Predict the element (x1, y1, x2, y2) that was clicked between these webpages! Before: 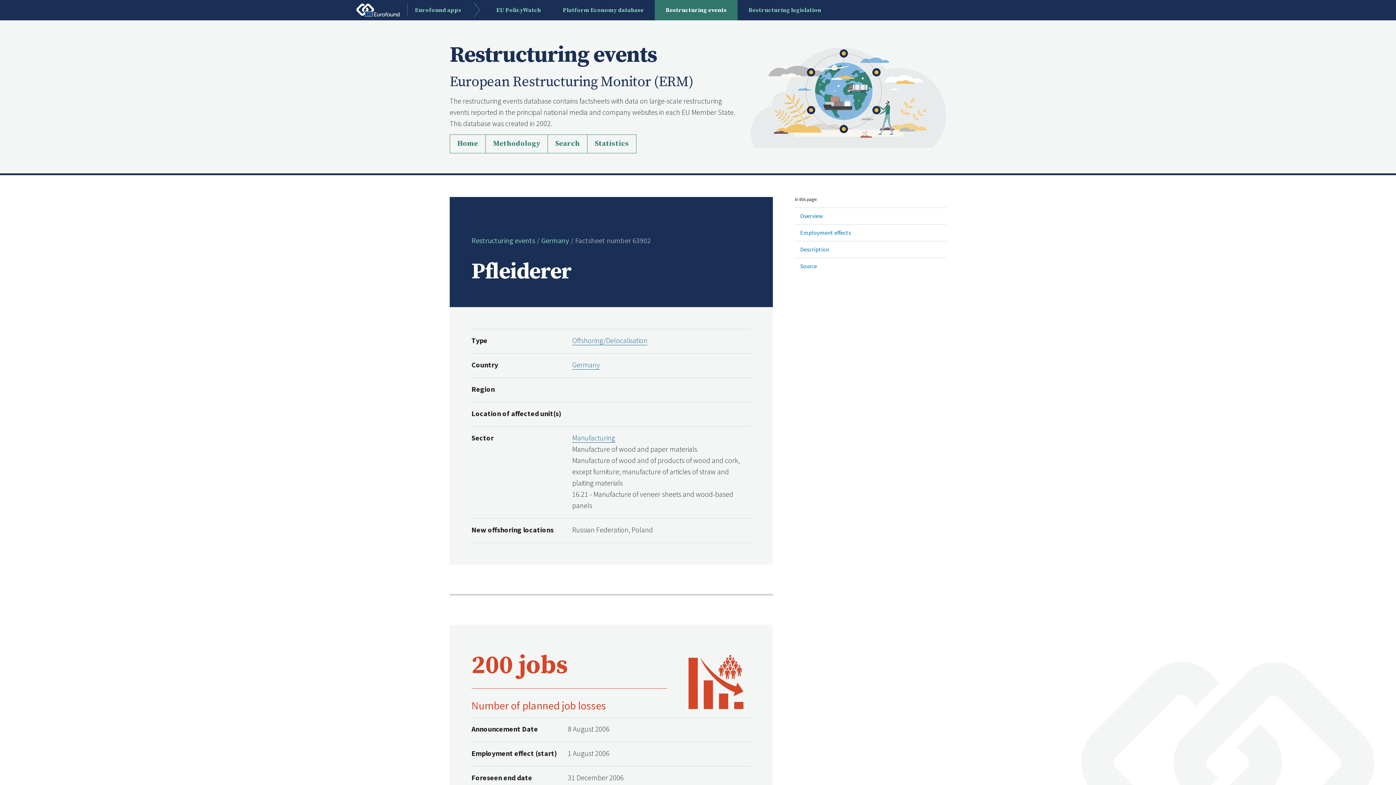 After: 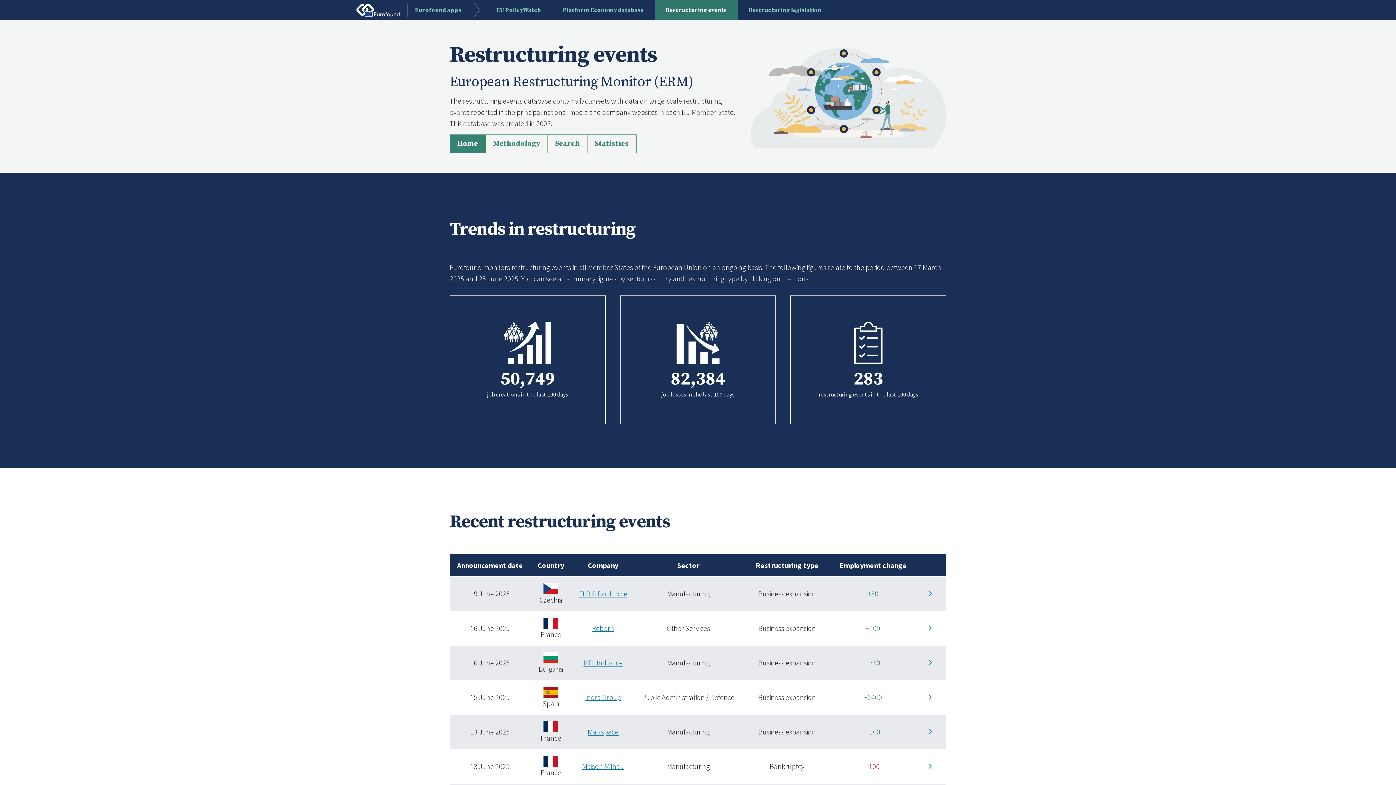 Action: label: Restructuring events bbox: (471, 236, 535, 245)